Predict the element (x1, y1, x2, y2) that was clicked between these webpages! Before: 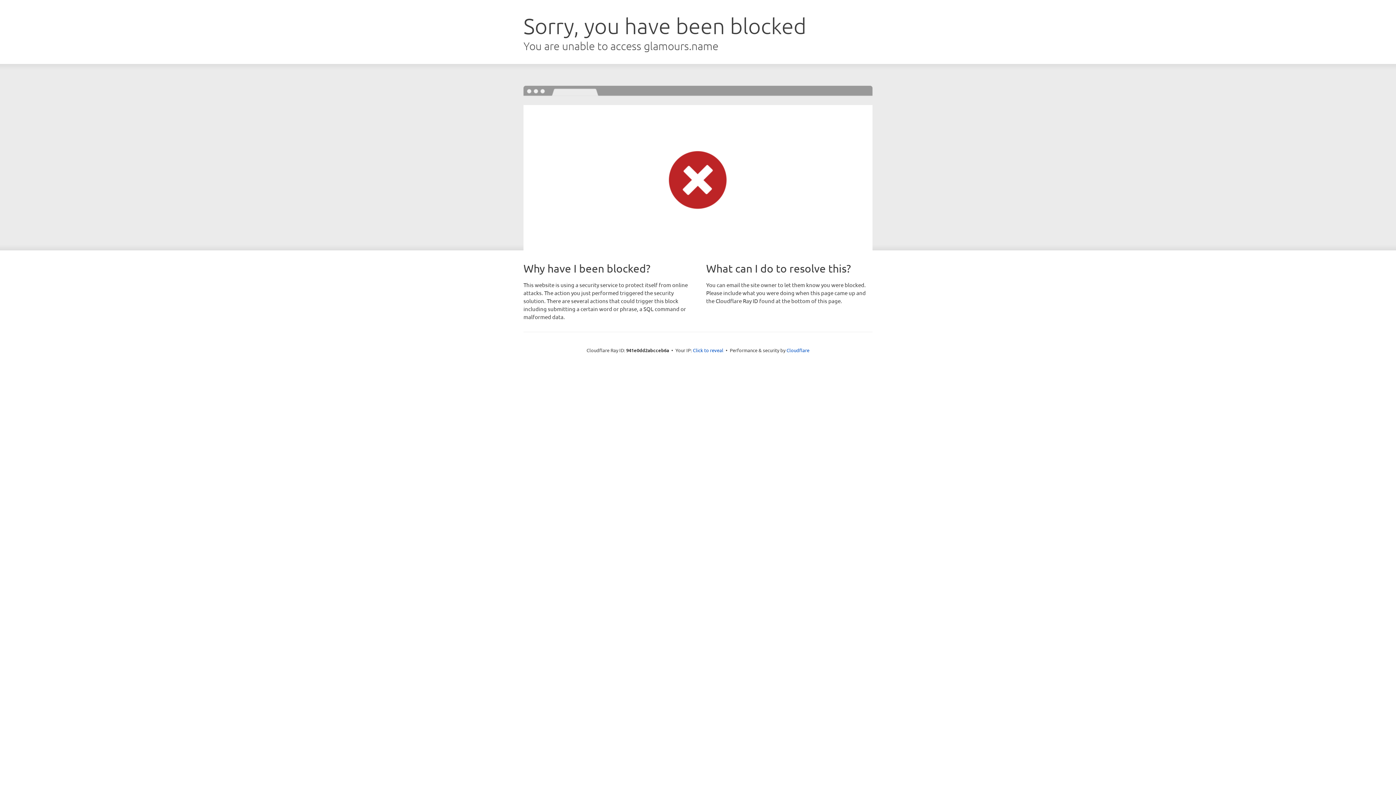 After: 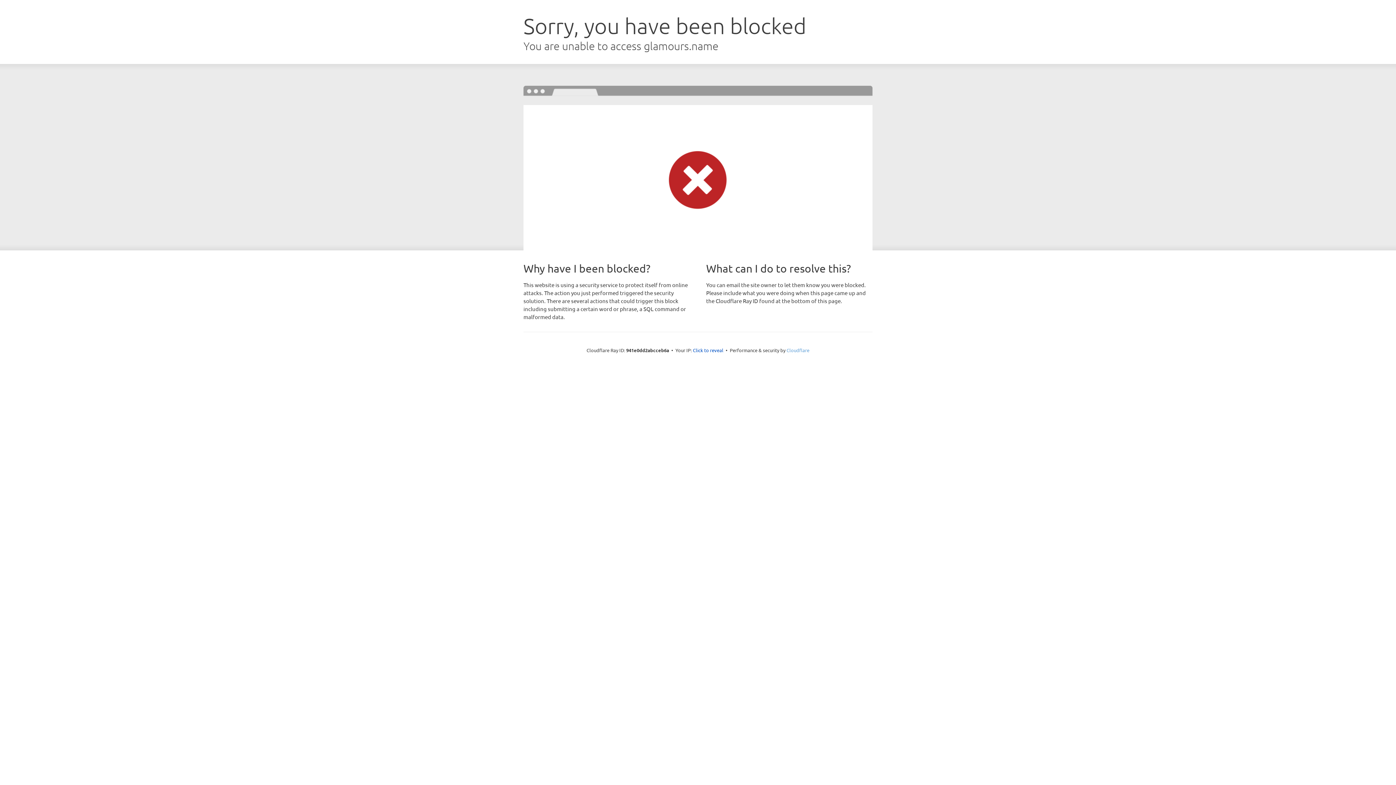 Action: bbox: (786, 347, 809, 353) label: Cloudflare